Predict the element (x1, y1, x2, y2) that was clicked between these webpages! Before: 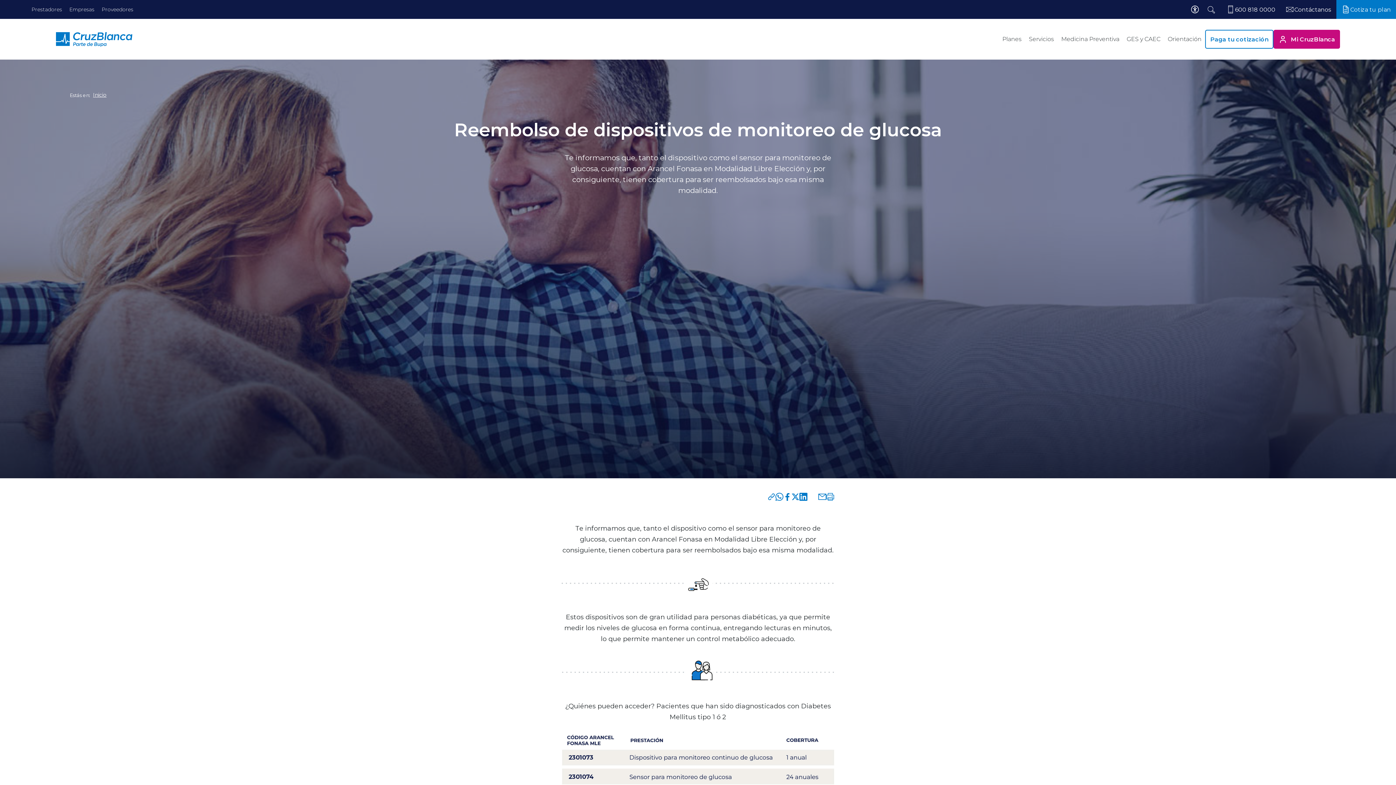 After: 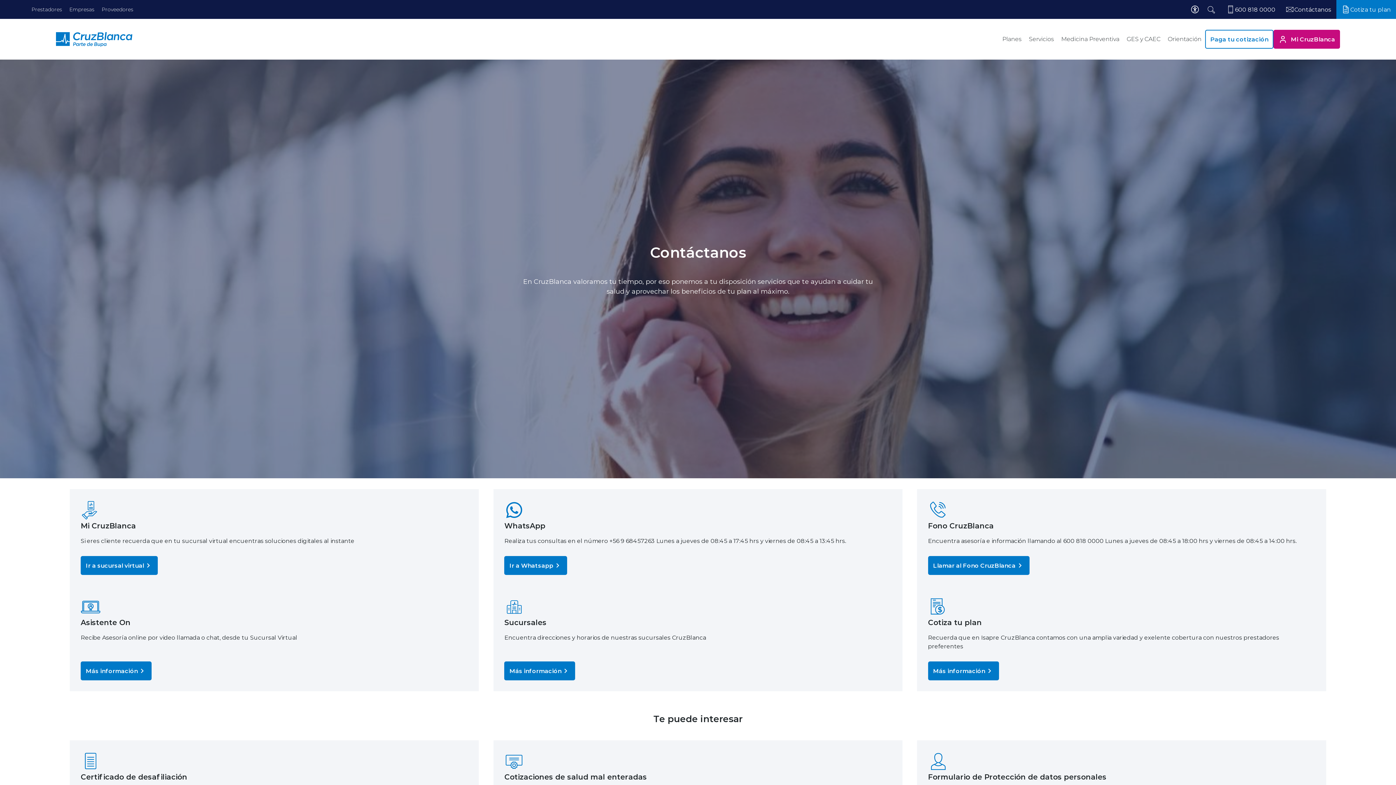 Action: bbox: (1280, 0, 1336, 18) label: Contáctanos